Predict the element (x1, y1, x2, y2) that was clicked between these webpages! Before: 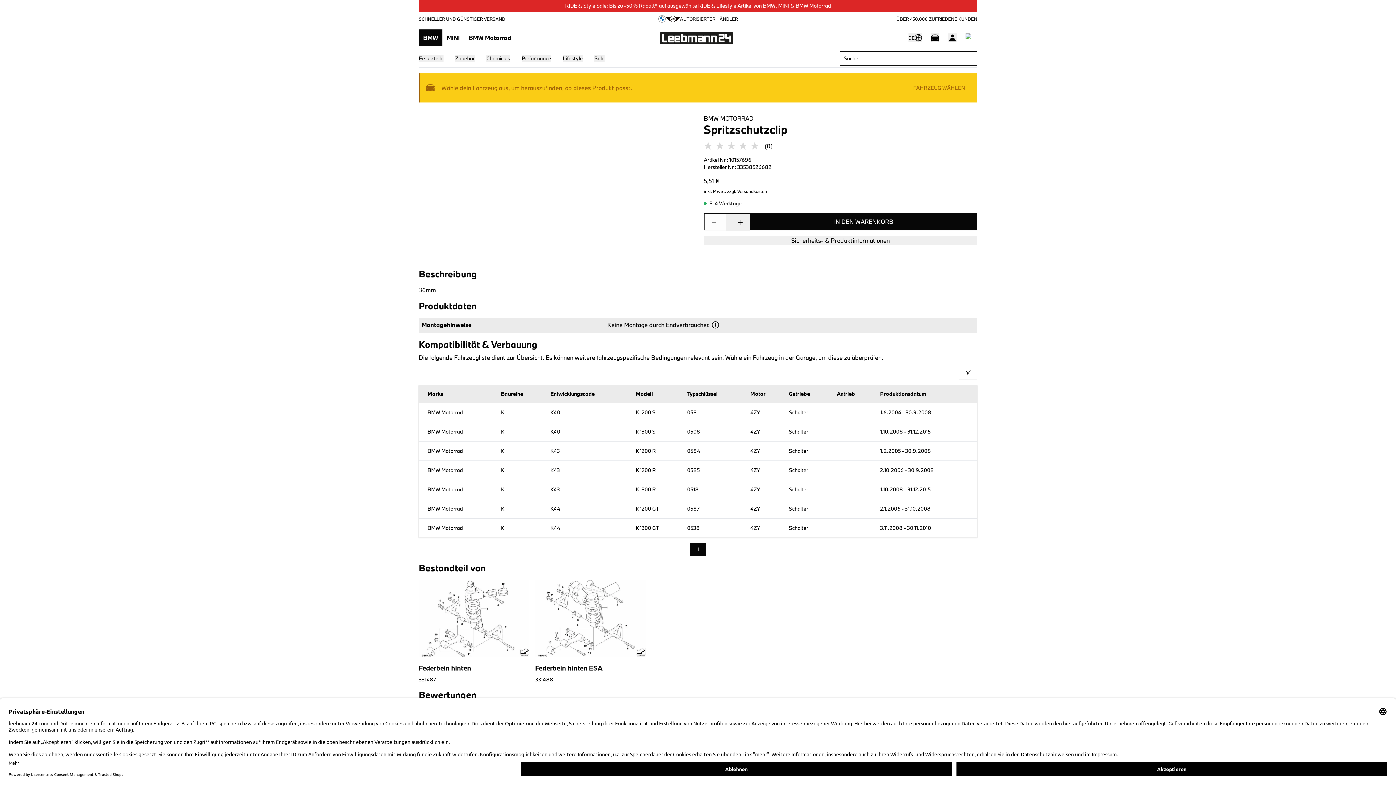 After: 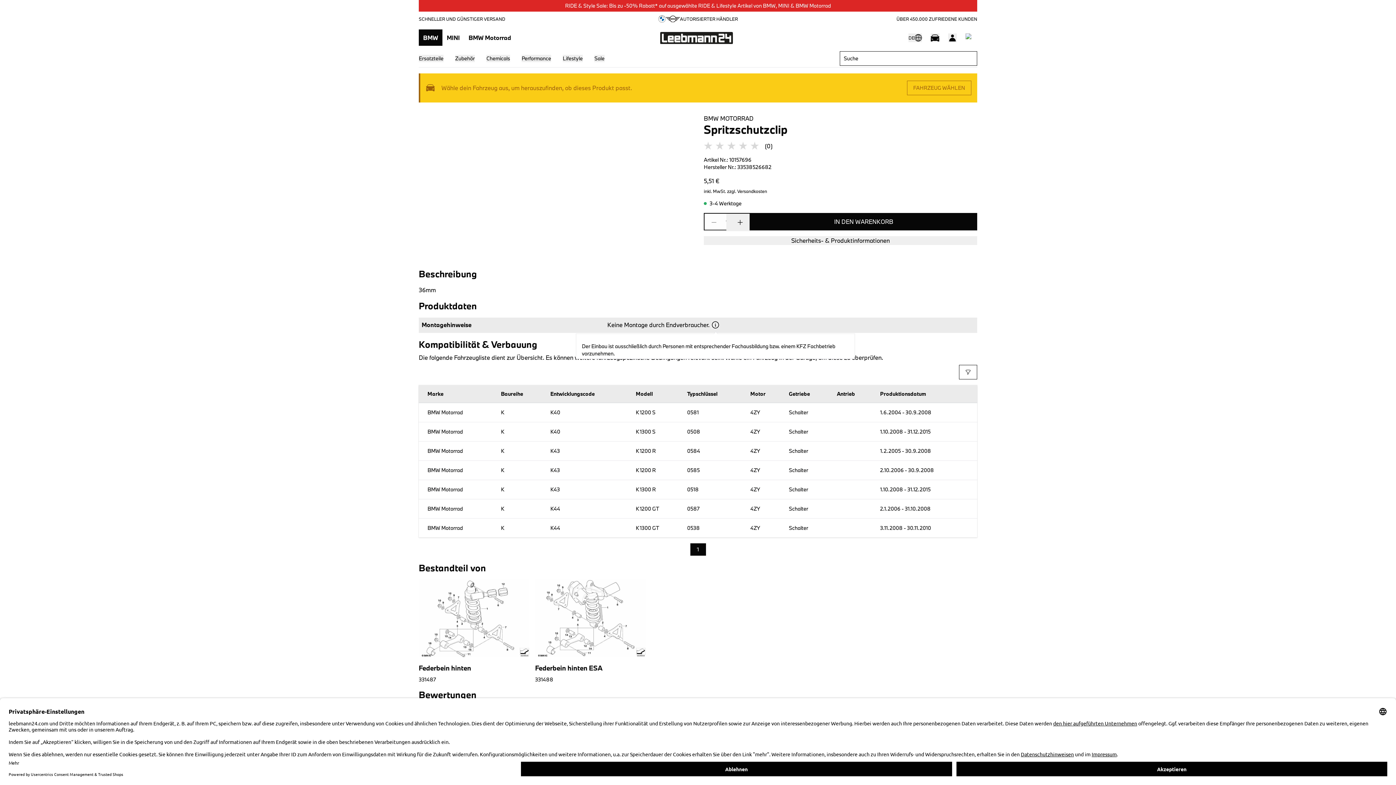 Action: bbox: (711, 320, 719, 329)